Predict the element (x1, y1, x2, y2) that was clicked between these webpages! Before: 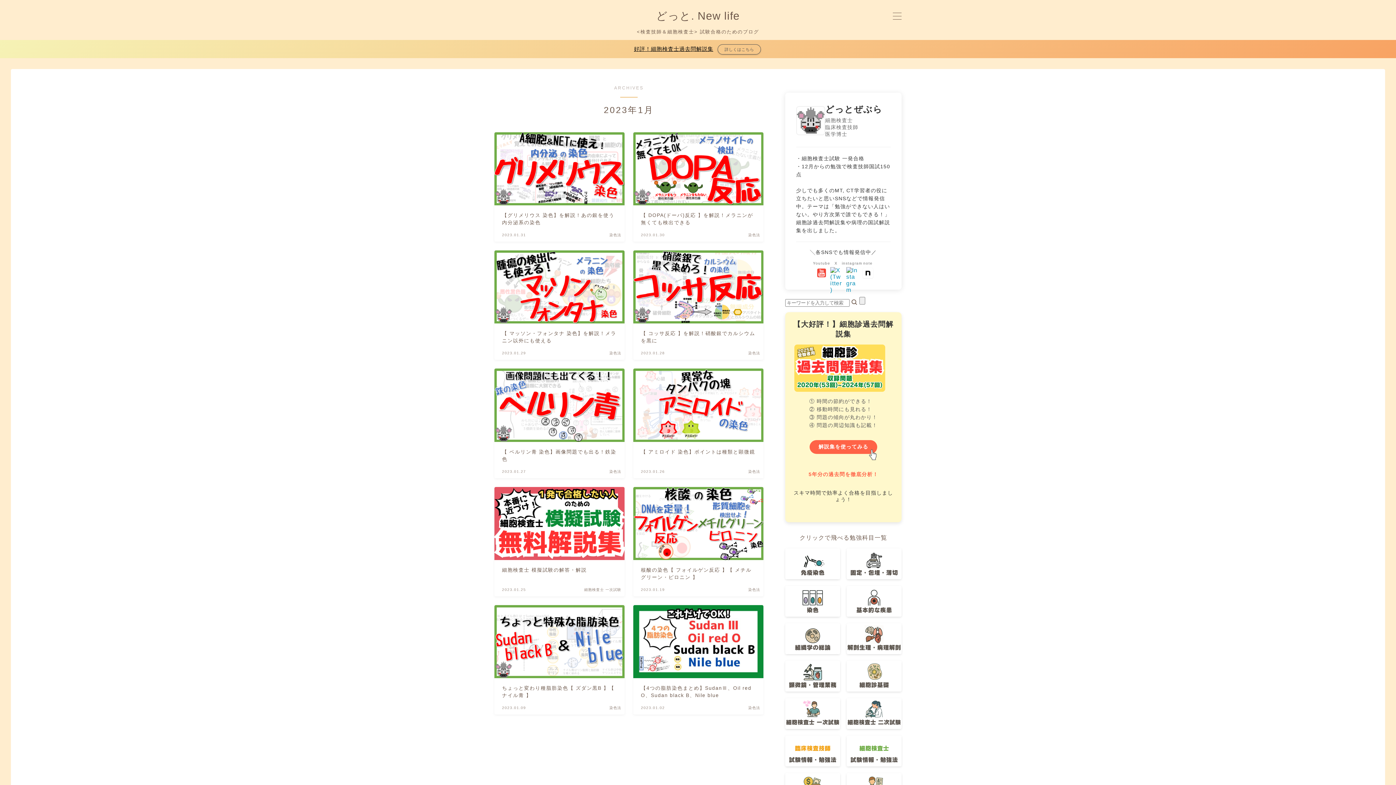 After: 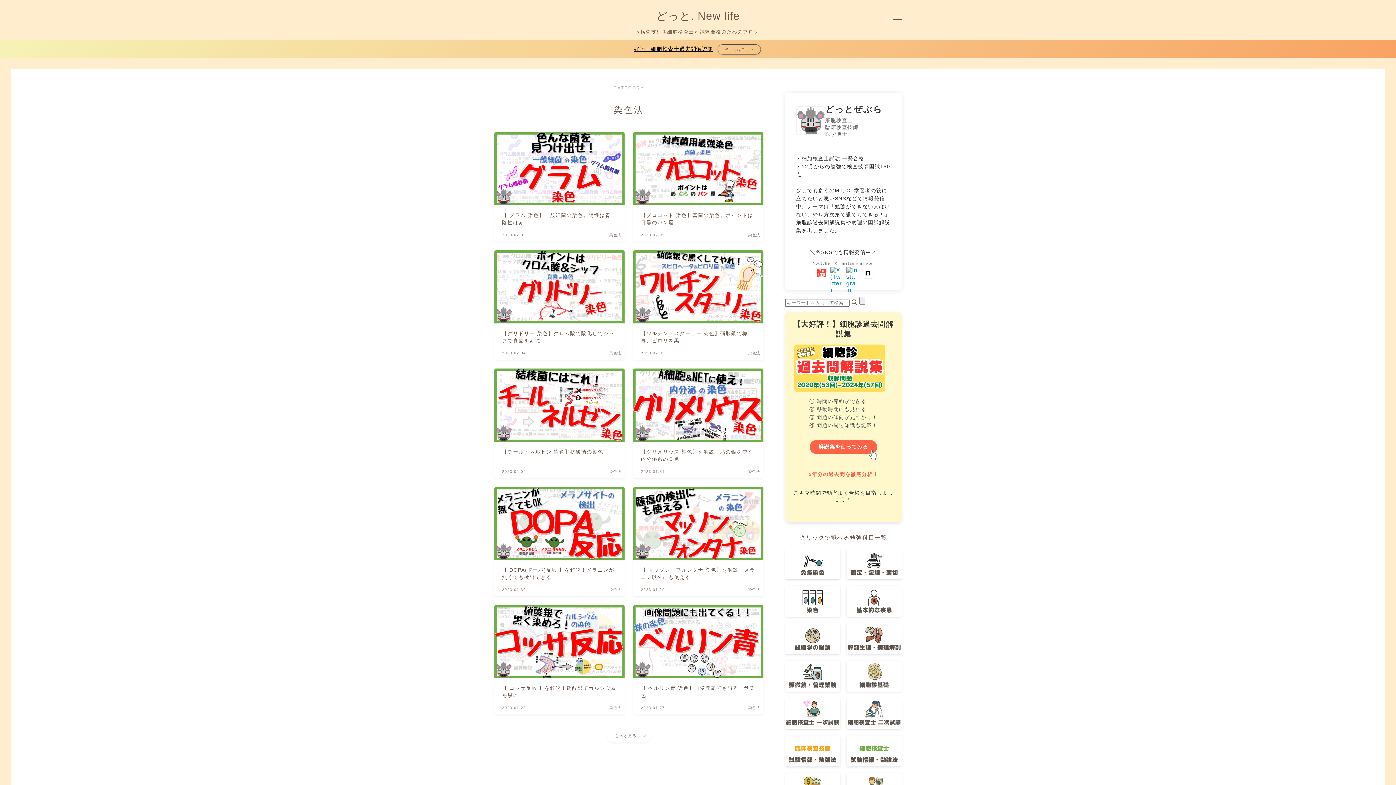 Action: bbox: (785, 586, 840, 617)